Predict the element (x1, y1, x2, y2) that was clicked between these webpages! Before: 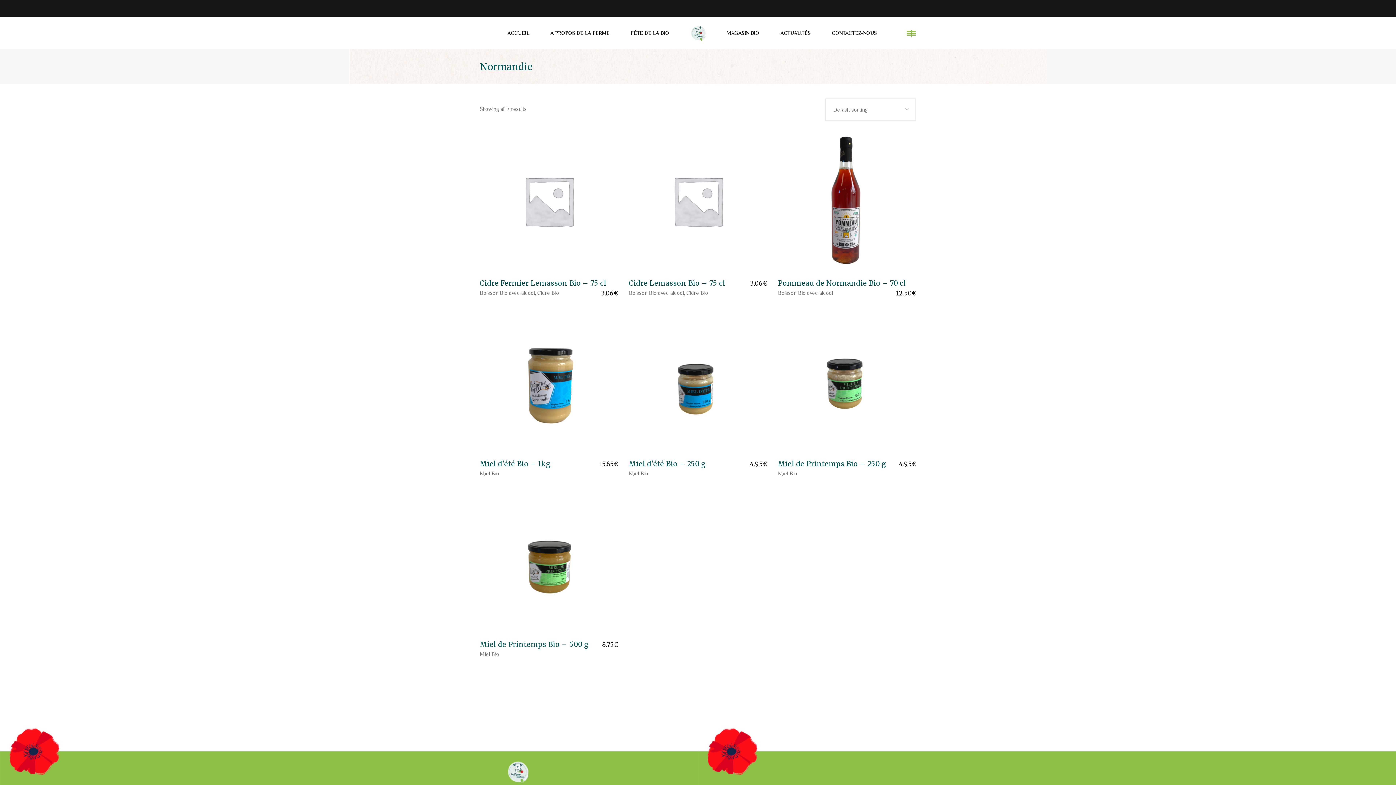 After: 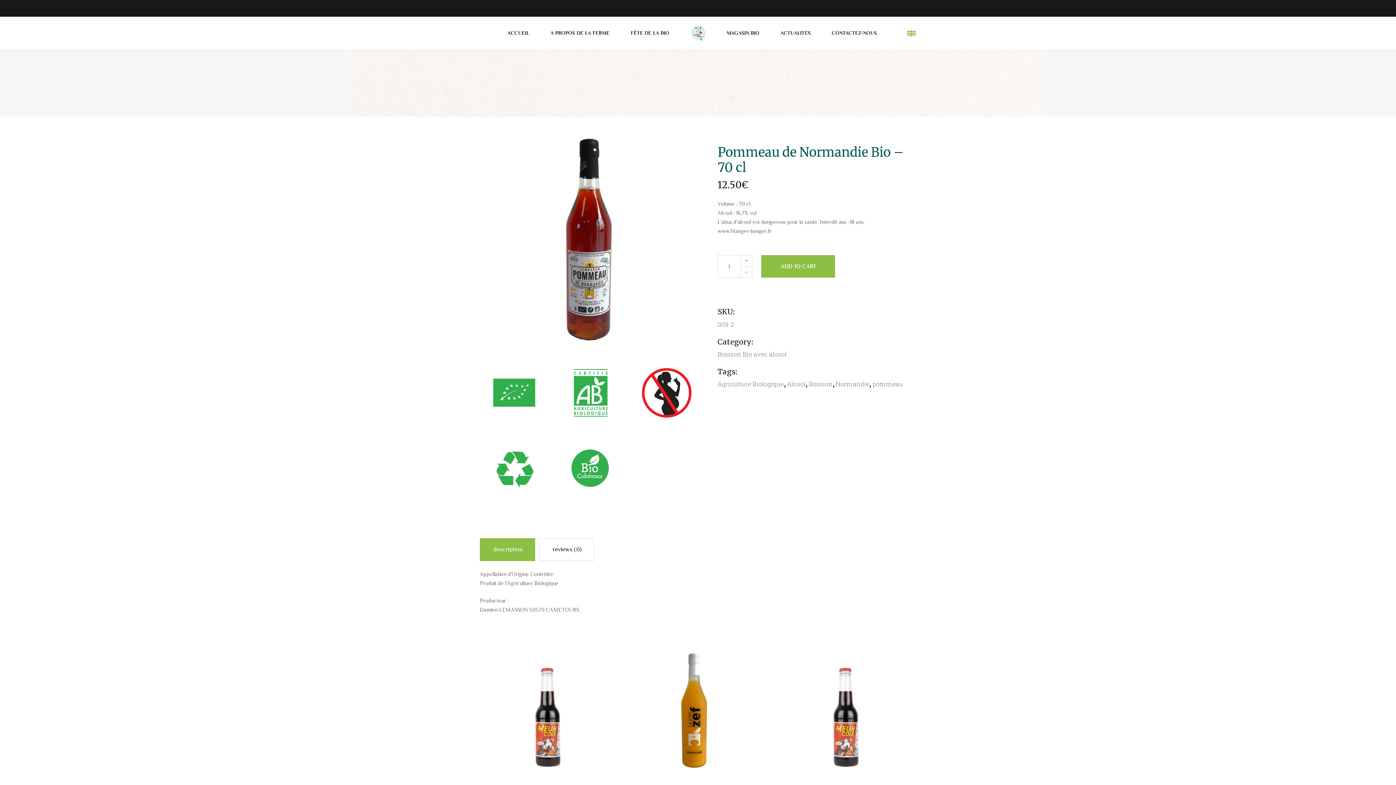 Action: bbox: (778, 278, 906, 287) label: Pommeau de Normandie Bio – 70 cl